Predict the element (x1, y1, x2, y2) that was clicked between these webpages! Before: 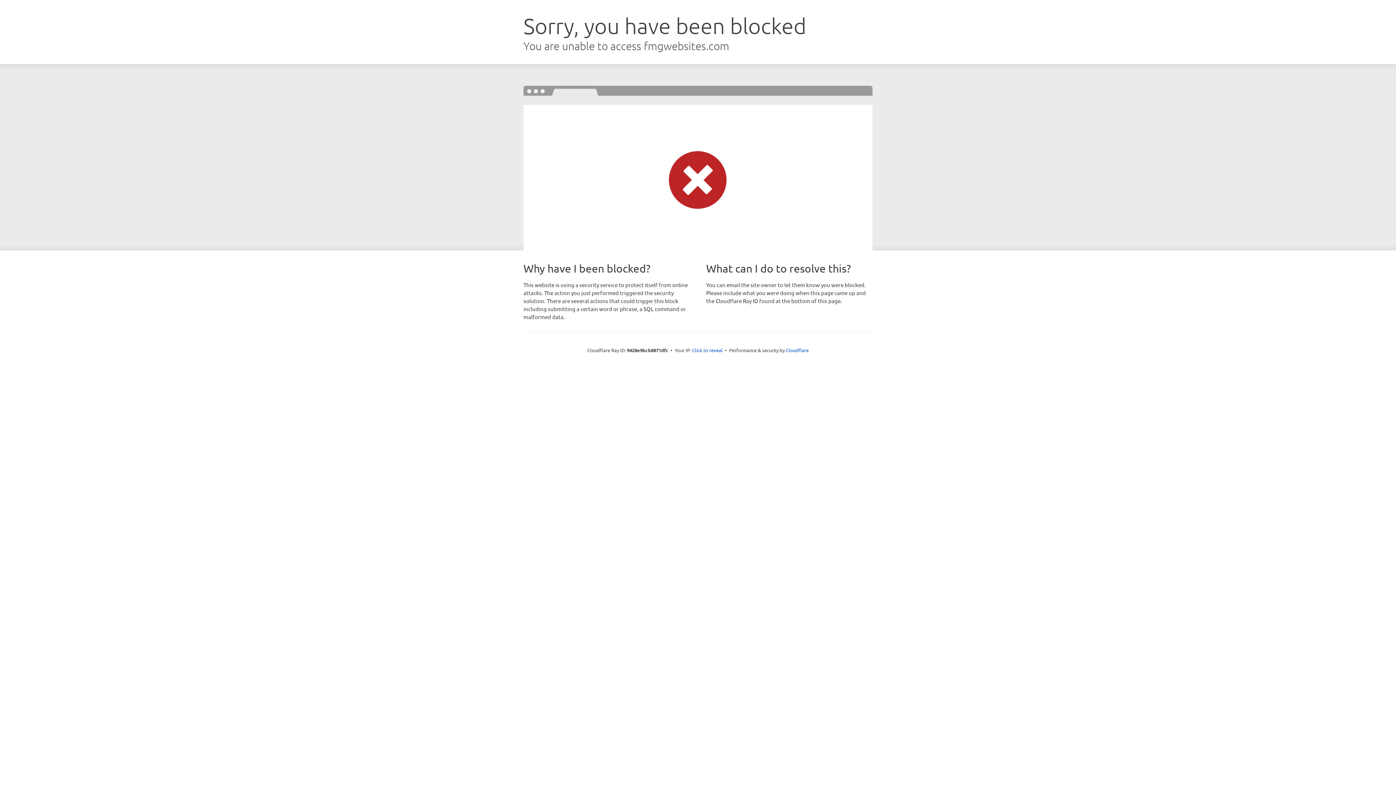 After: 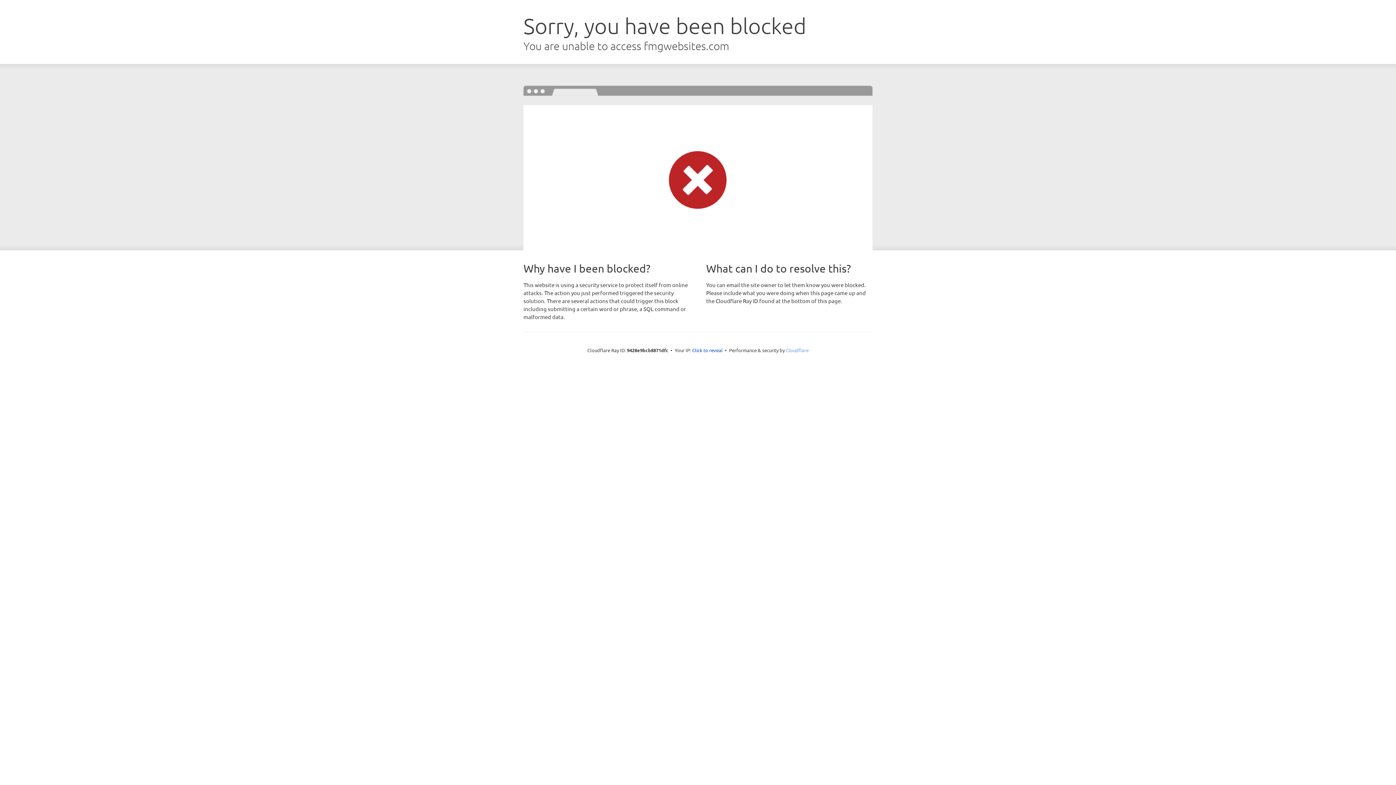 Action: bbox: (786, 347, 808, 353) label: Cloudflare